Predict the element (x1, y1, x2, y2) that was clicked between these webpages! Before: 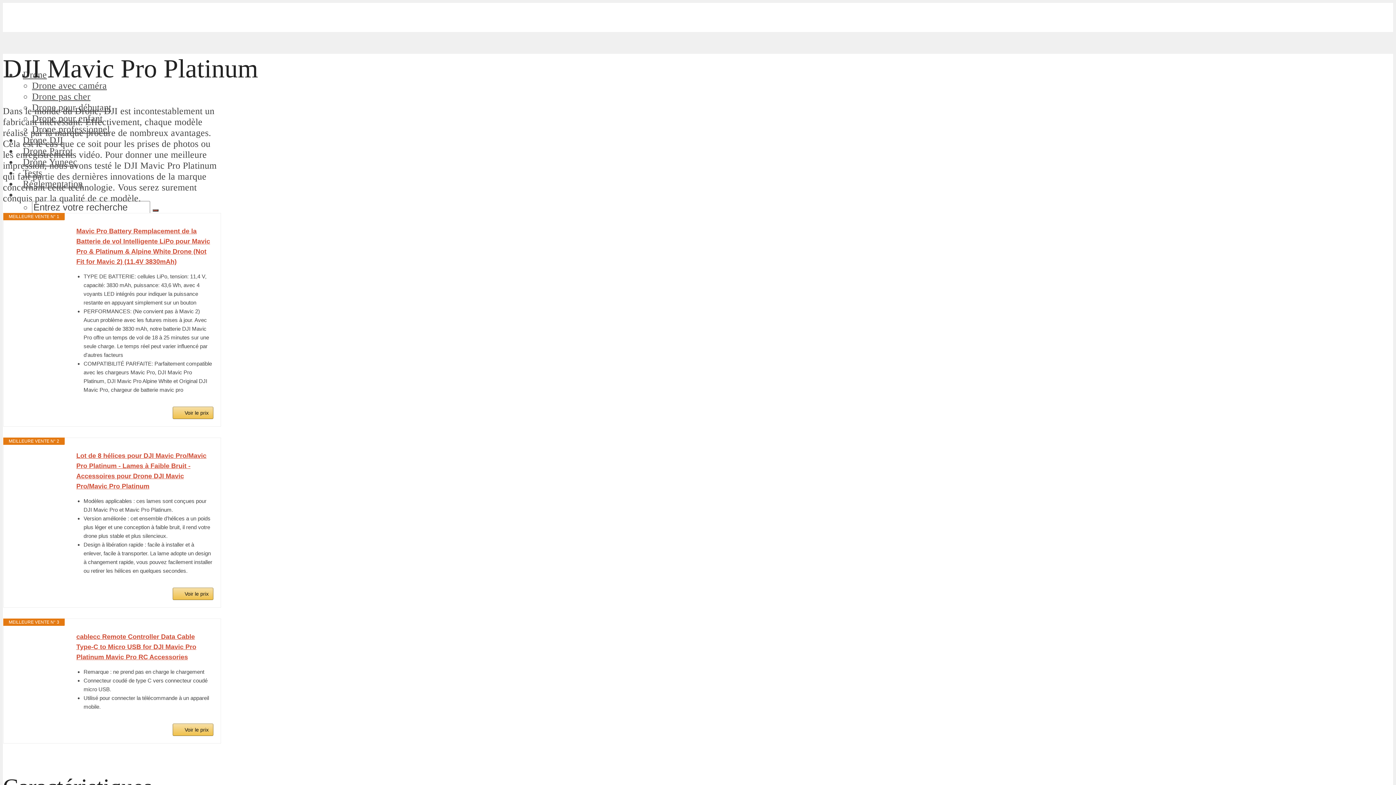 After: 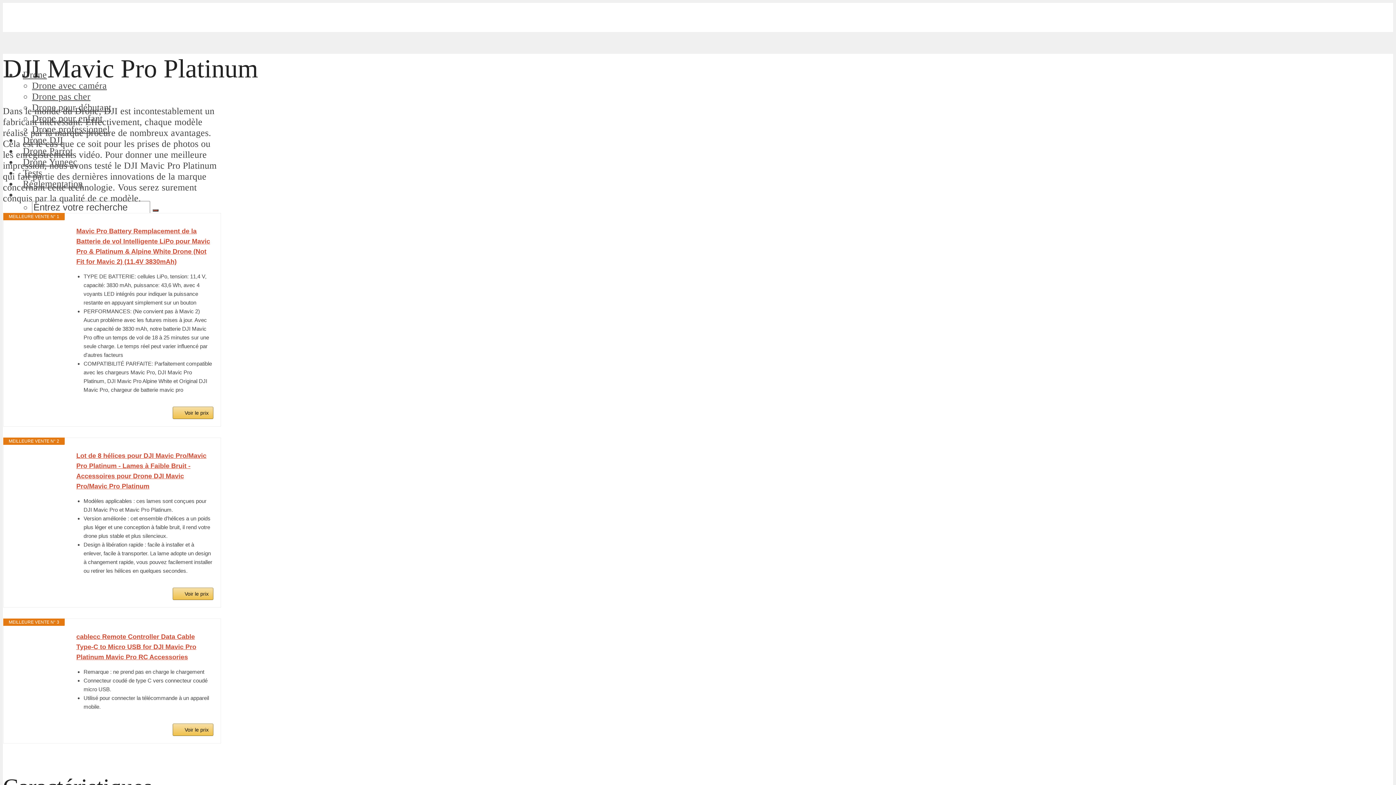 Action: label: Mavic Pro Battery Remplacement de la Batterie de vol Intelligente LiPo pour Mavic Pro & Platinum & Alpine White Drone (Not Fit for Mavic 2) (11.4V 3830mAh) bbox: (76, 226, 213, 266)